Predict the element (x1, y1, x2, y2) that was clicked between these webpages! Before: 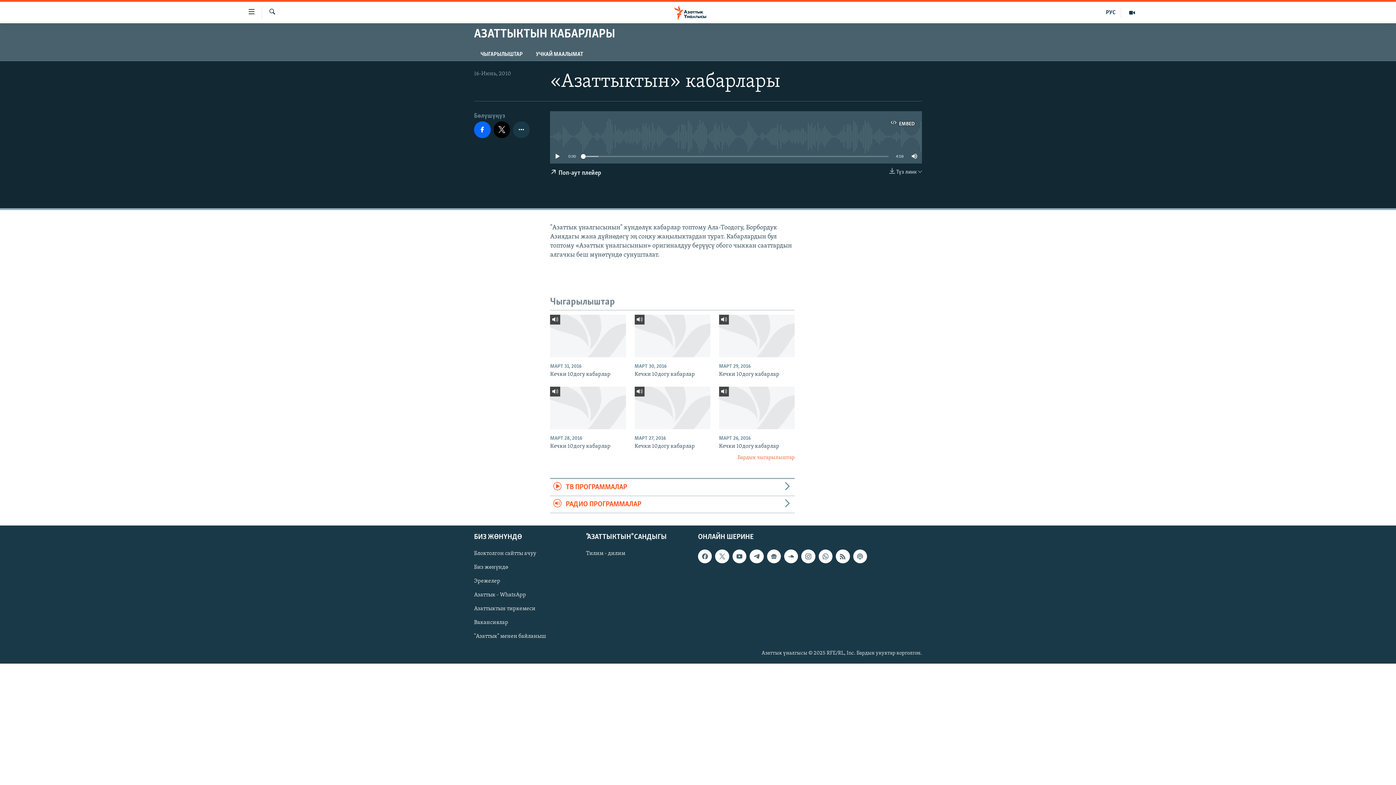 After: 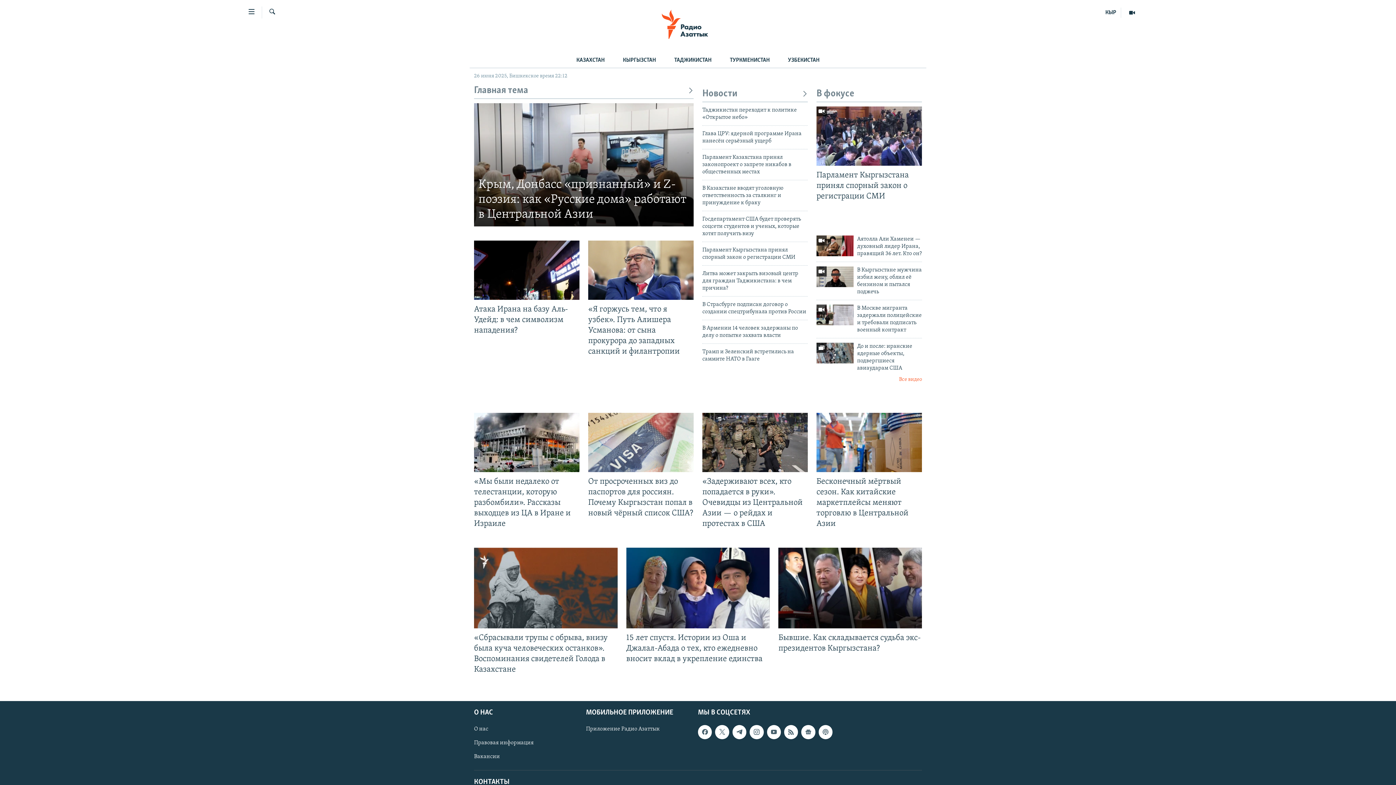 Action: label: РУС bbox: (1101, 7, 1121, 17)